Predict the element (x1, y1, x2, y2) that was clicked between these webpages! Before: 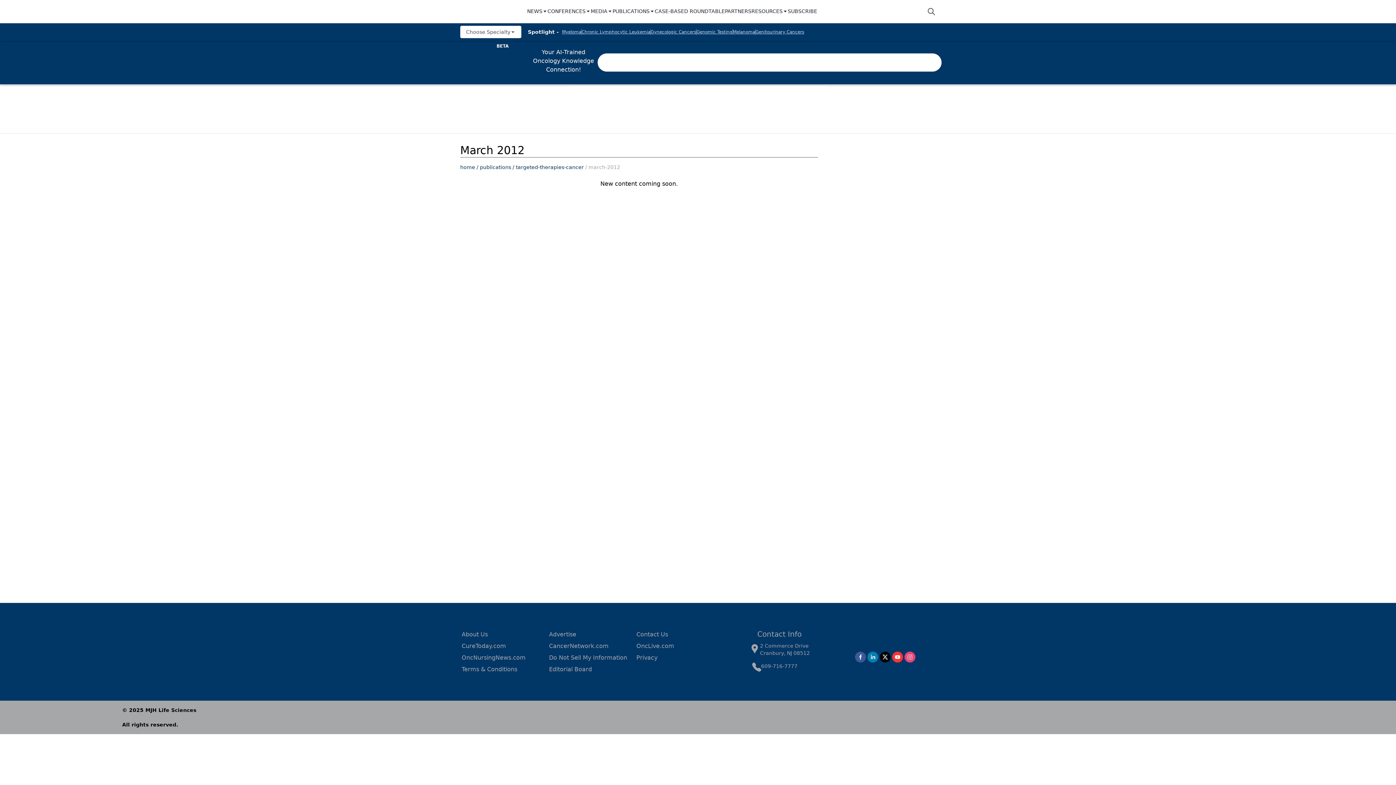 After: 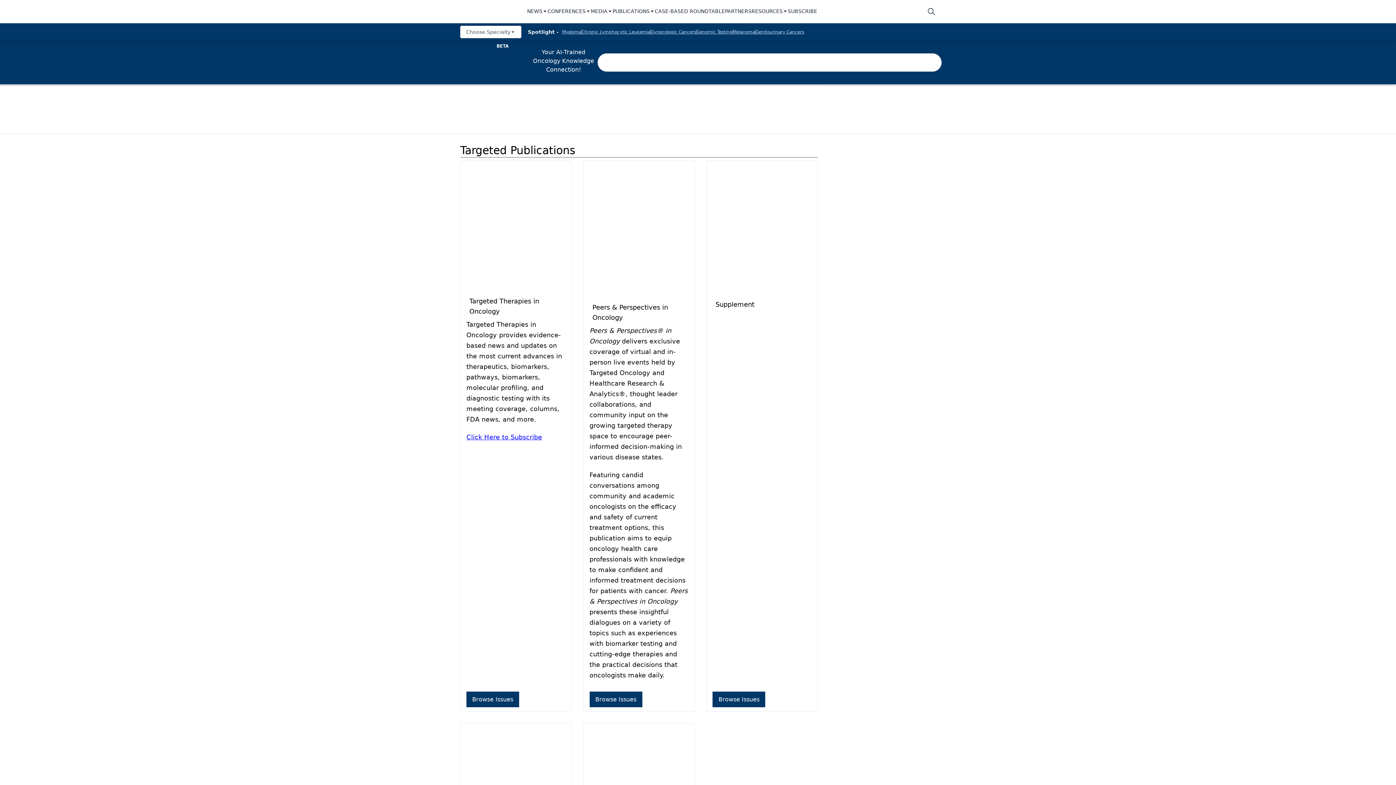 Action: label:  / publications bbox: (475, 164, 511, 170)